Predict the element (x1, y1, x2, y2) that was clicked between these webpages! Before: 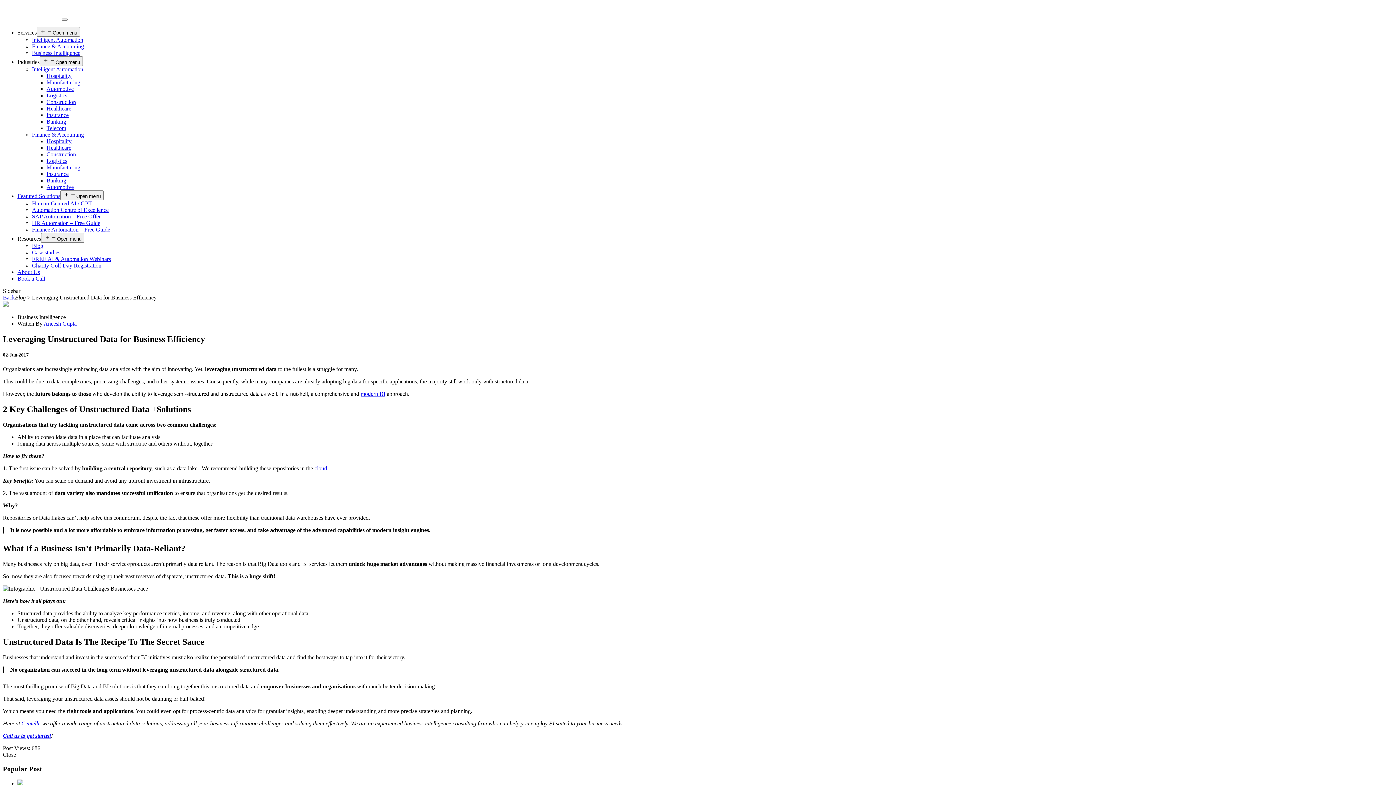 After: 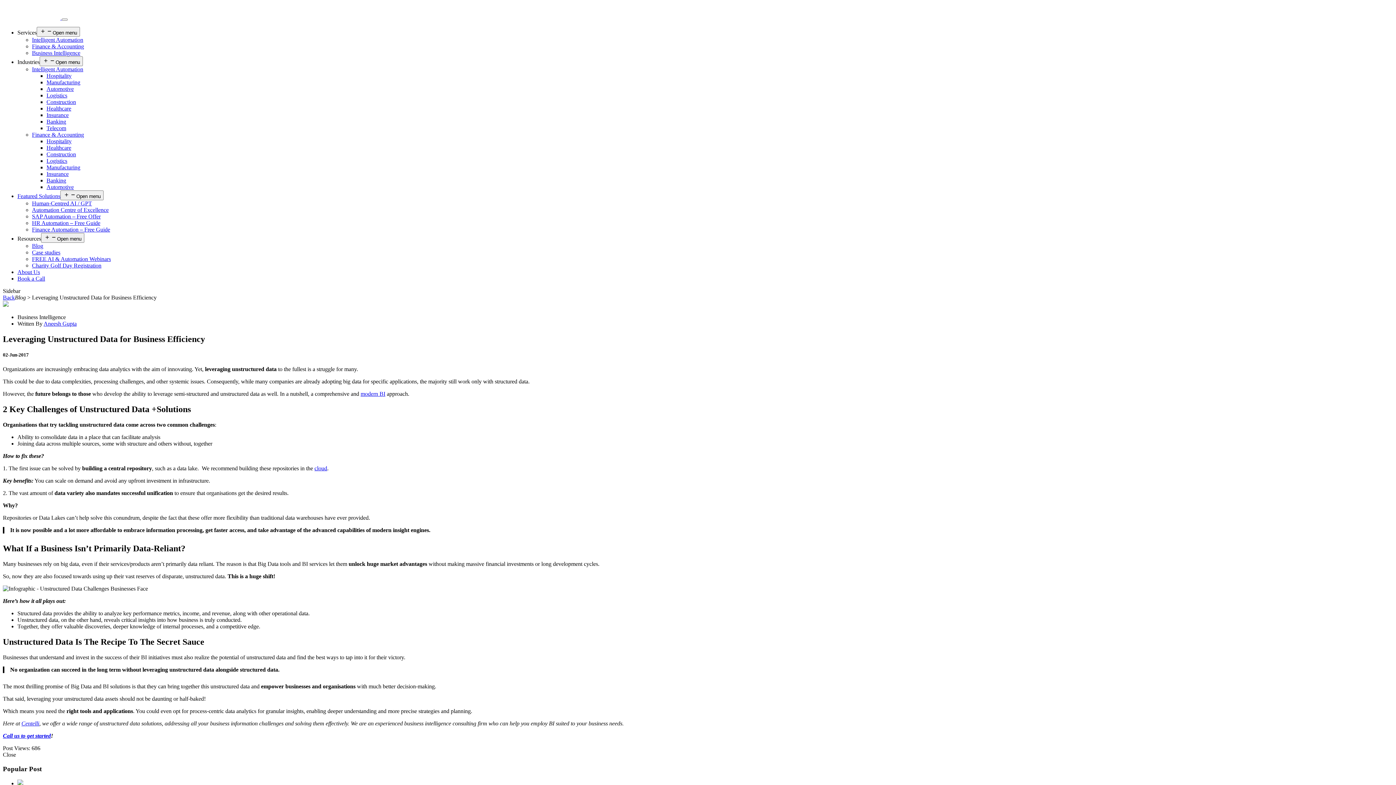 Action: bbox: (2, 733, 50, 739) label: Call us to get started